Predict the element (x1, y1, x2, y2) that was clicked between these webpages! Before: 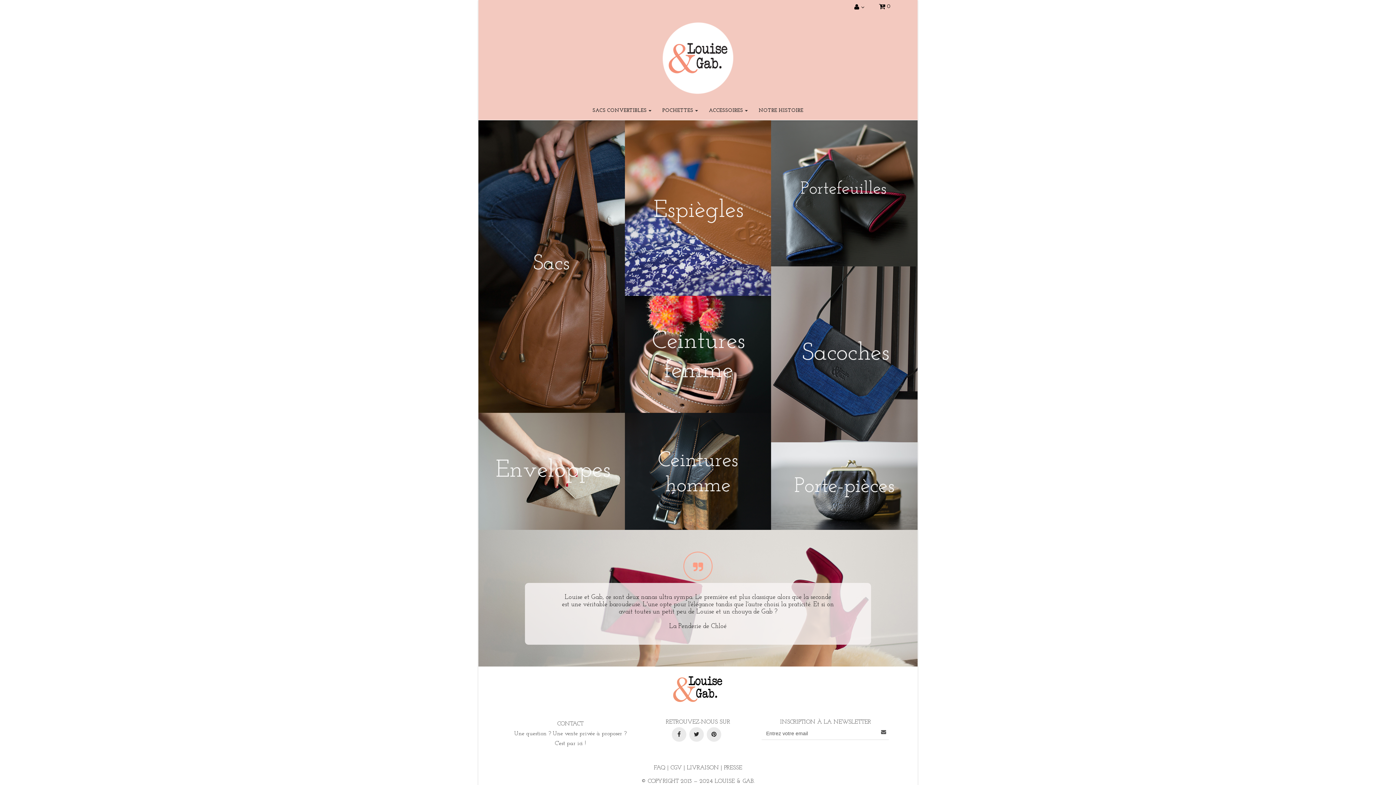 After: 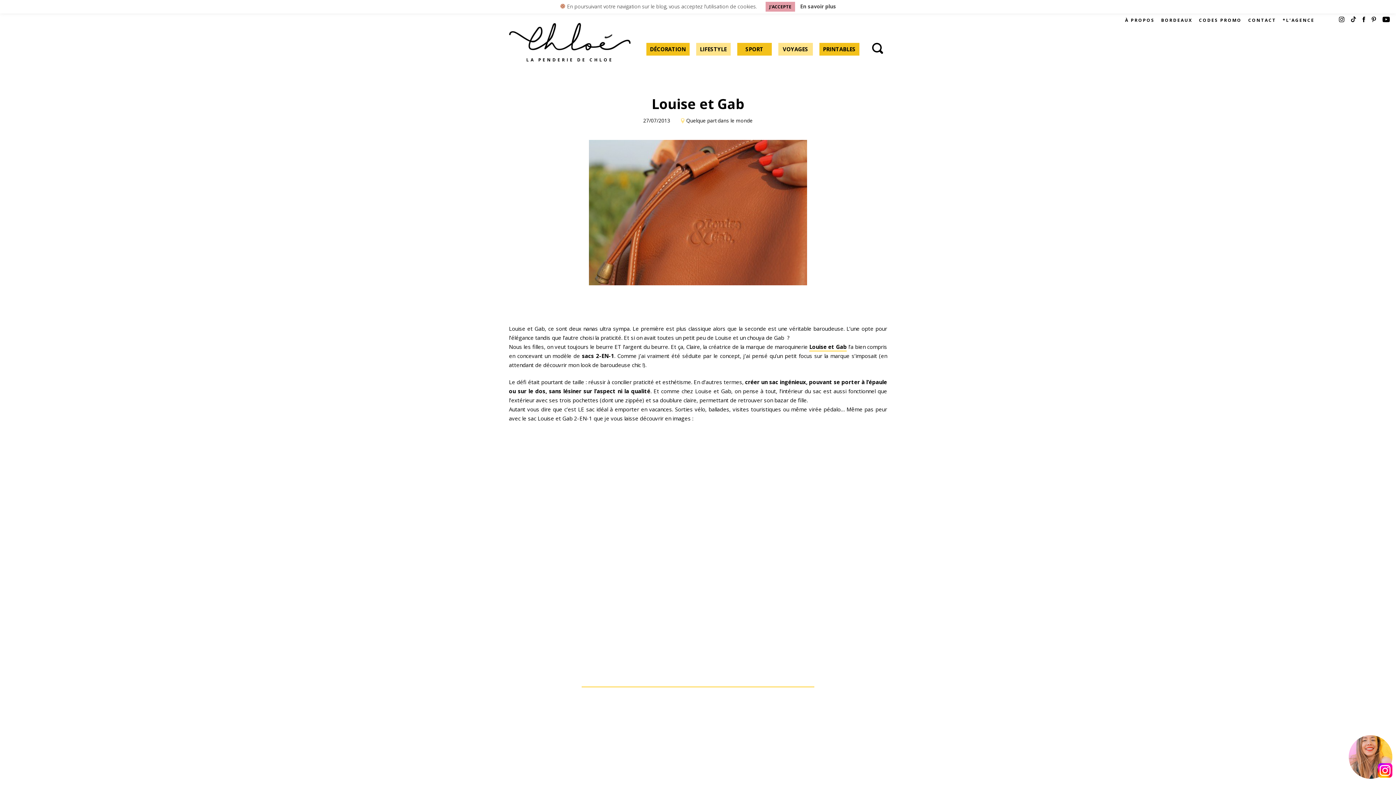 Action: label: 


Louise et Gab, ce sont deux nanas ultra sympa. Le première est plus classique alors que la seconde est une véritable baroudeuse. L'une opte pour l'élégance tandis que l'autre choisi la praticité. Et si on avait toutes un petit peu de Louise et un chouya de Gab ?

La Penderie de Chloé bbox: (481, 562, 914, 645)